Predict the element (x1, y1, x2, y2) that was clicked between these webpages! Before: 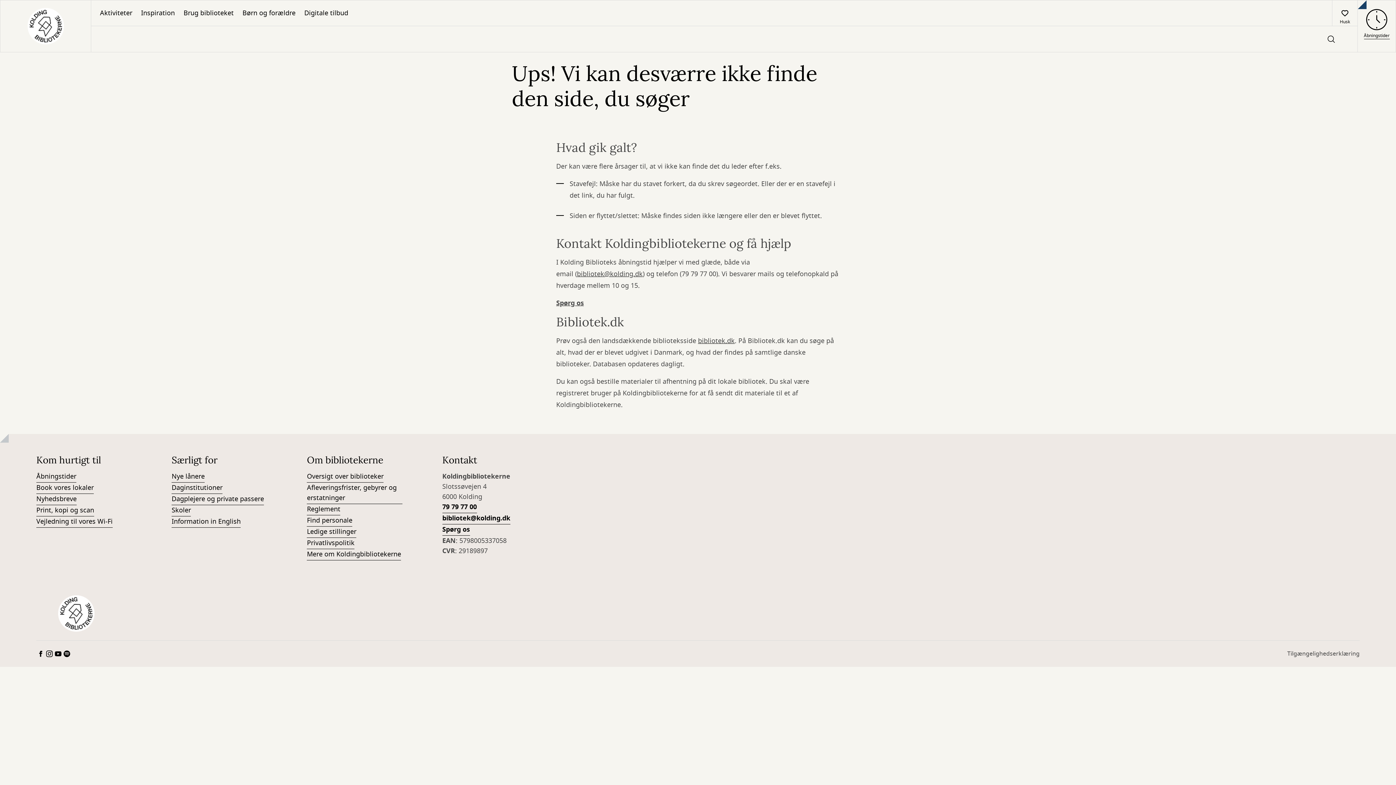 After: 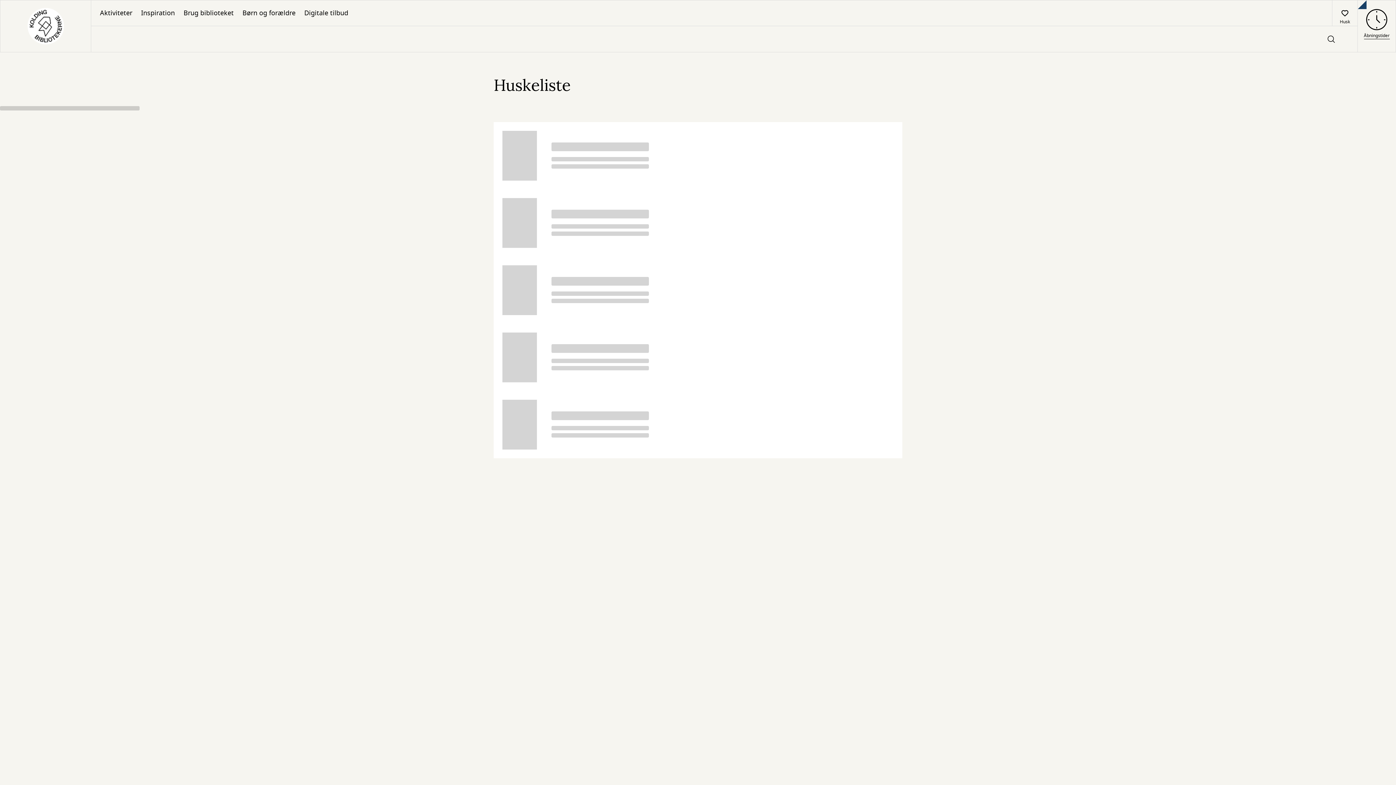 Action: label: Husk bbox: (1332, 0, 1357, 25)